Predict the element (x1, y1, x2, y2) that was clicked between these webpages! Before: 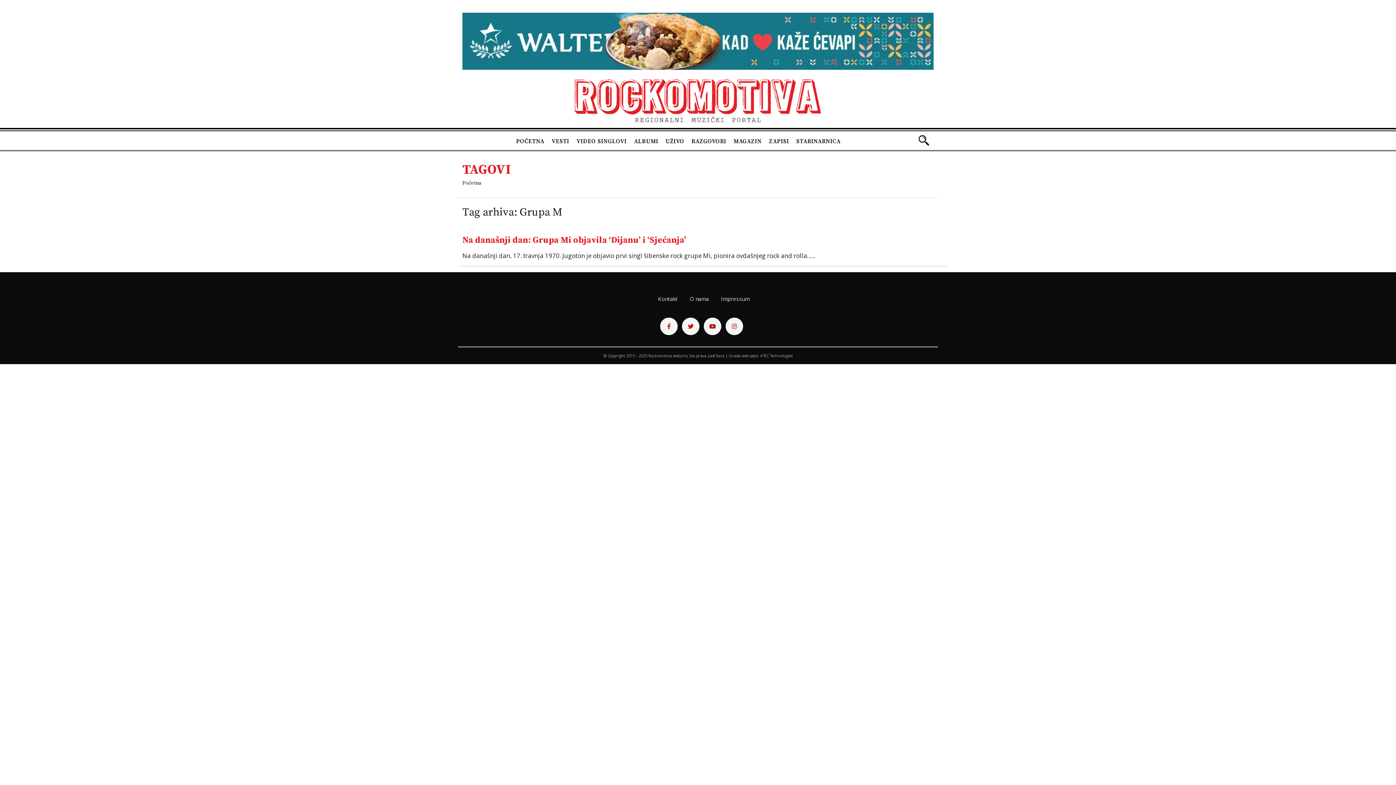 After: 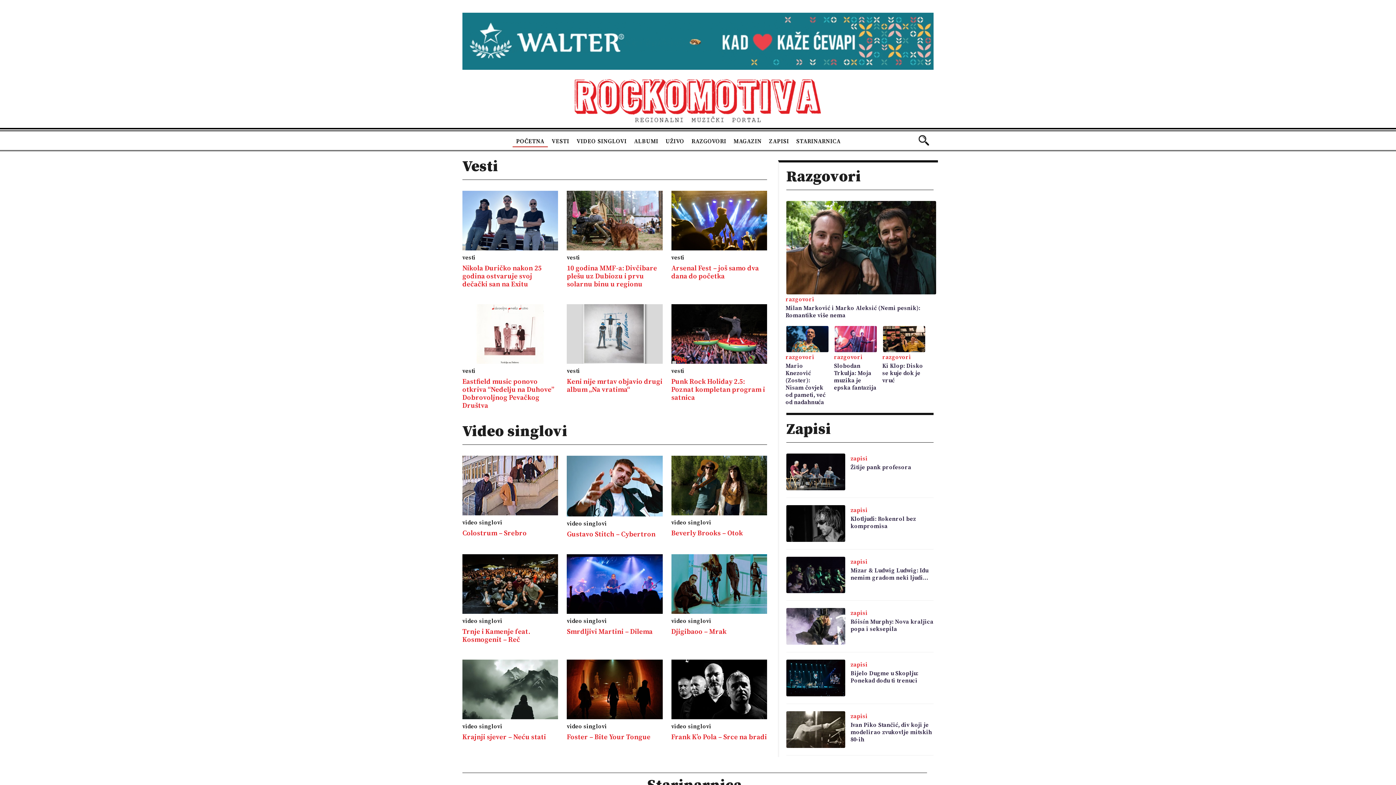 Action: label: POČETNA bbox: (512, 134, 548, 147)